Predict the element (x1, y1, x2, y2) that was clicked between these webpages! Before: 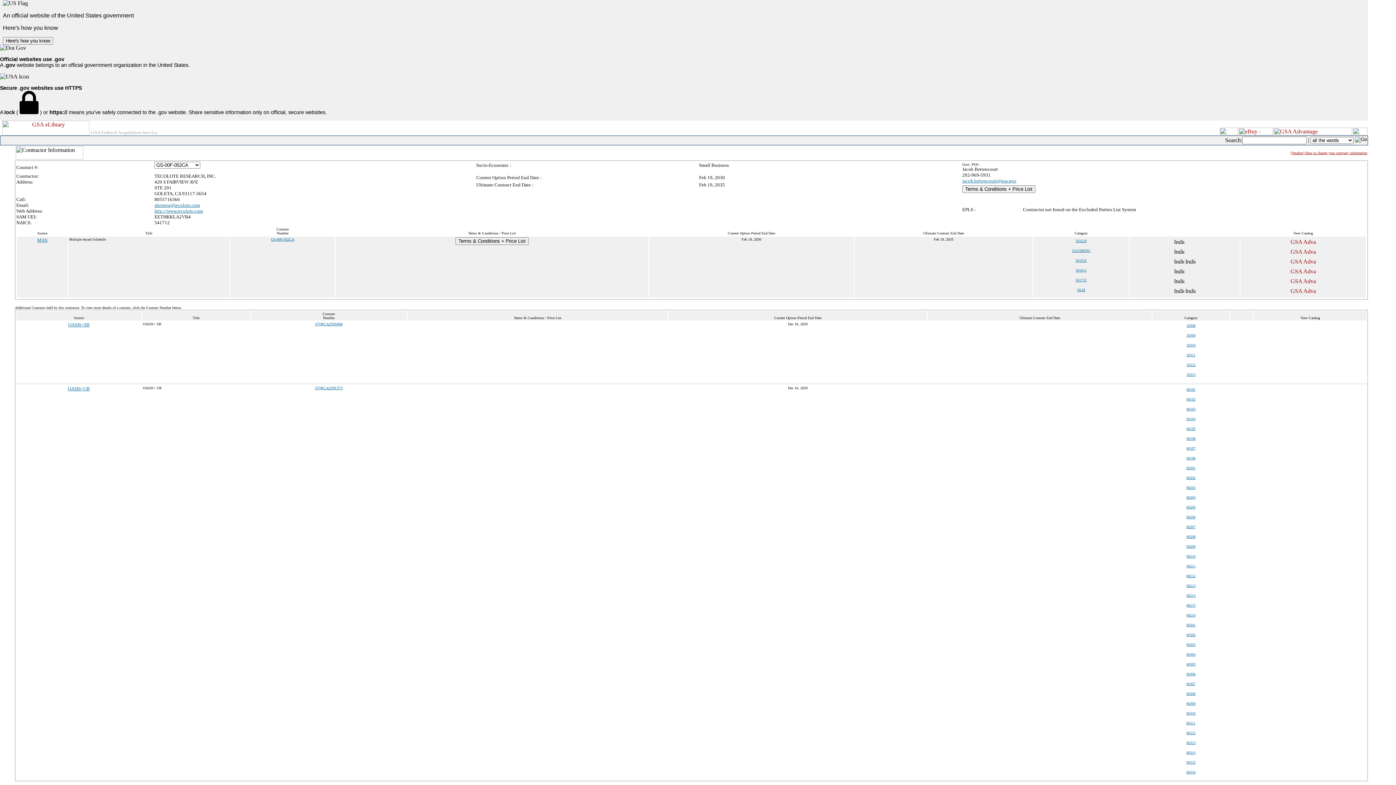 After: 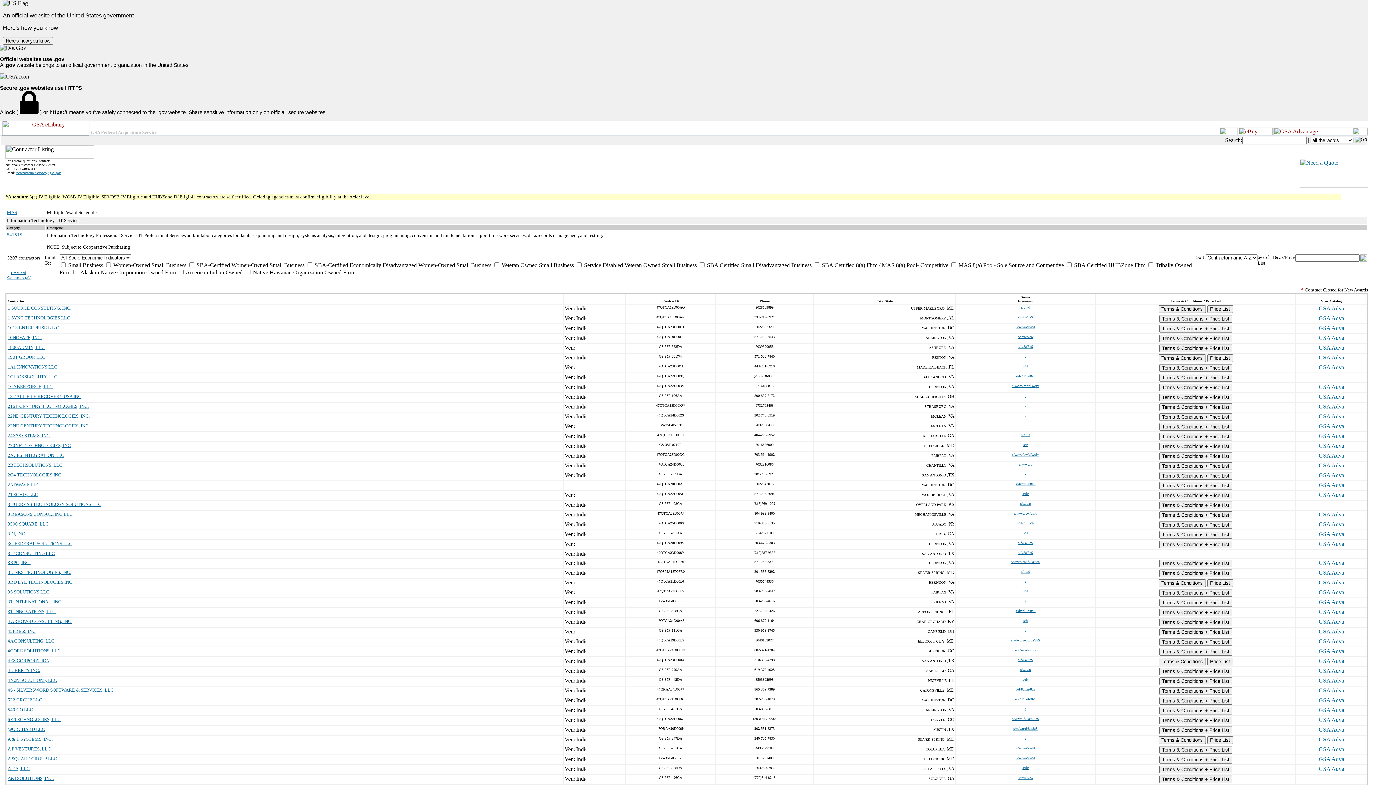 Action: bbox: (1075, 258, 1087, 262) label: 54151S